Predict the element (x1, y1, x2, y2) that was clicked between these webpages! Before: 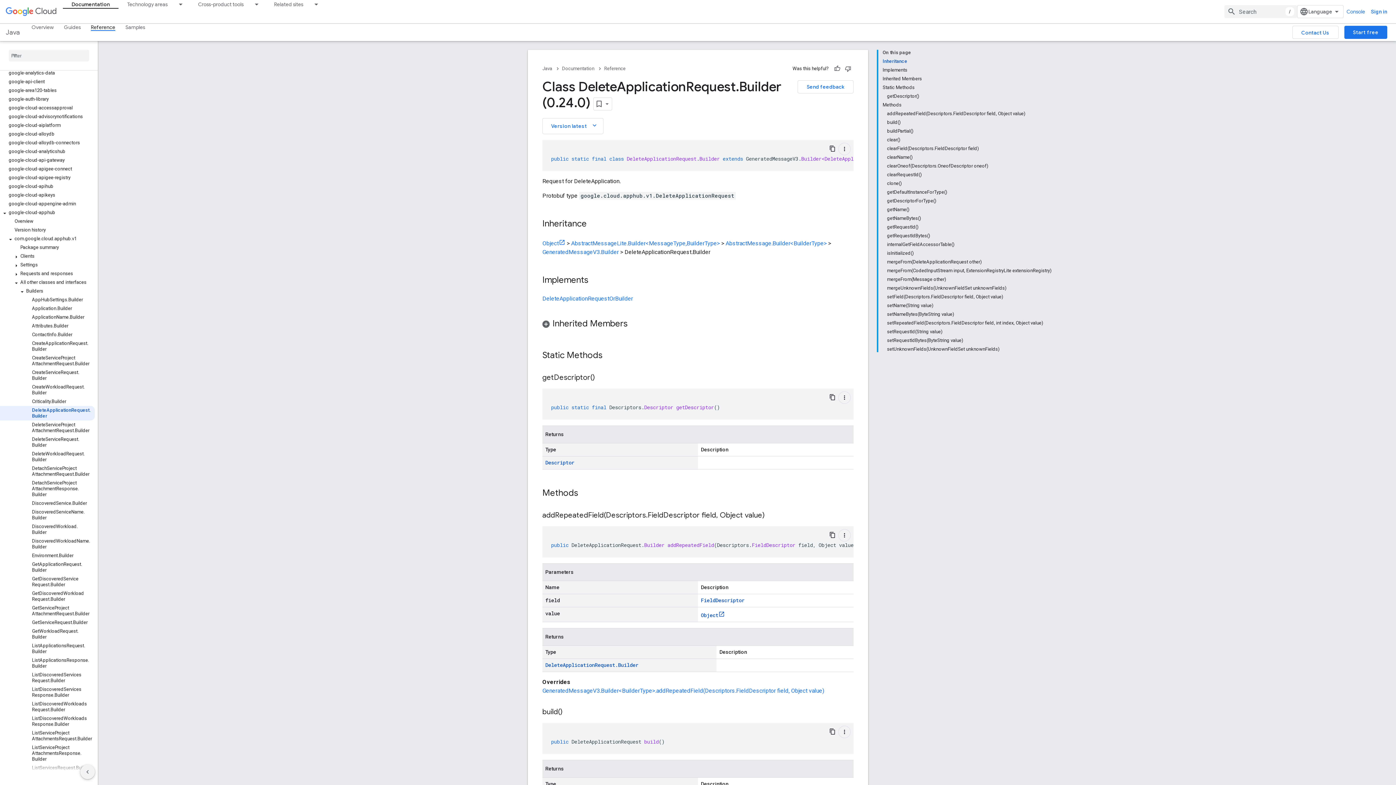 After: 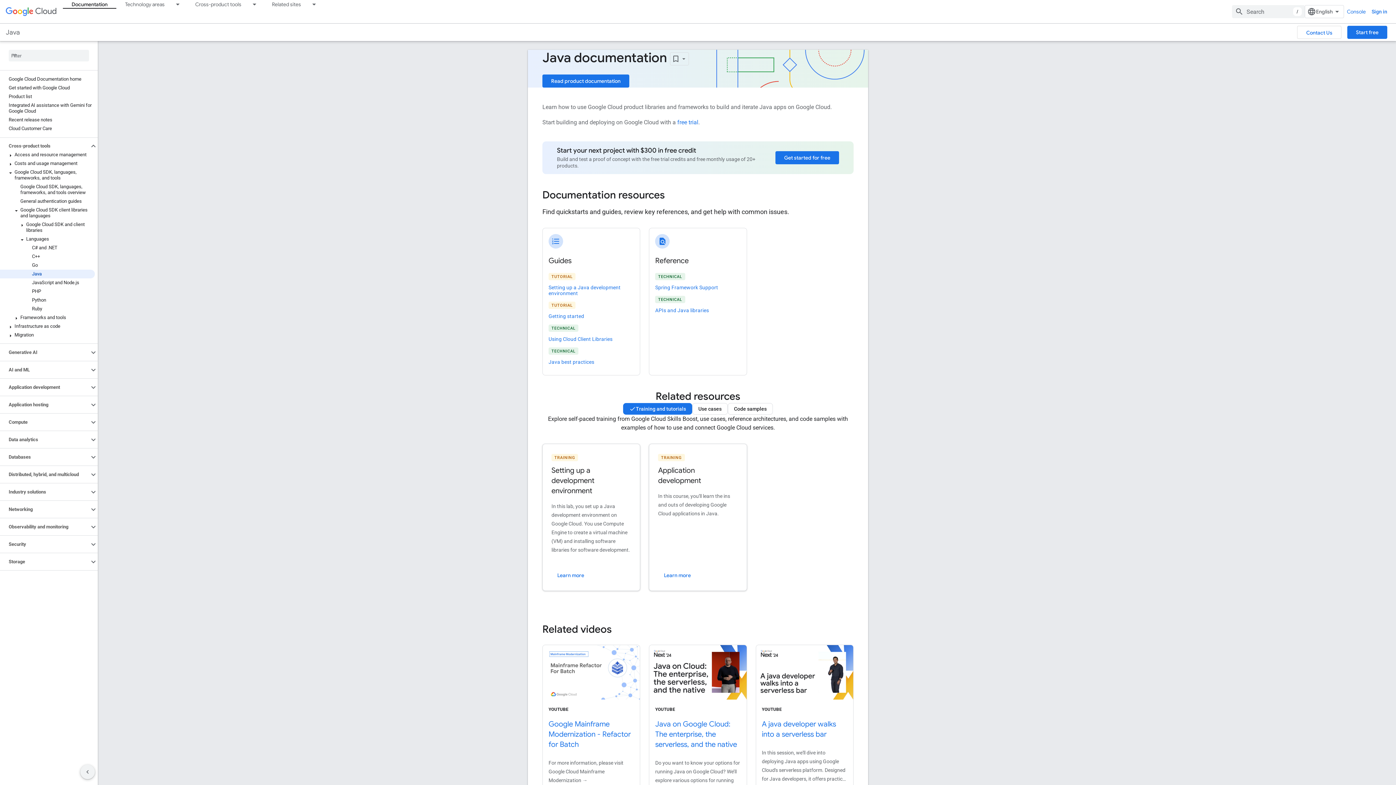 Action: bbox: (562, 64, 604, 73) label: Documentation 